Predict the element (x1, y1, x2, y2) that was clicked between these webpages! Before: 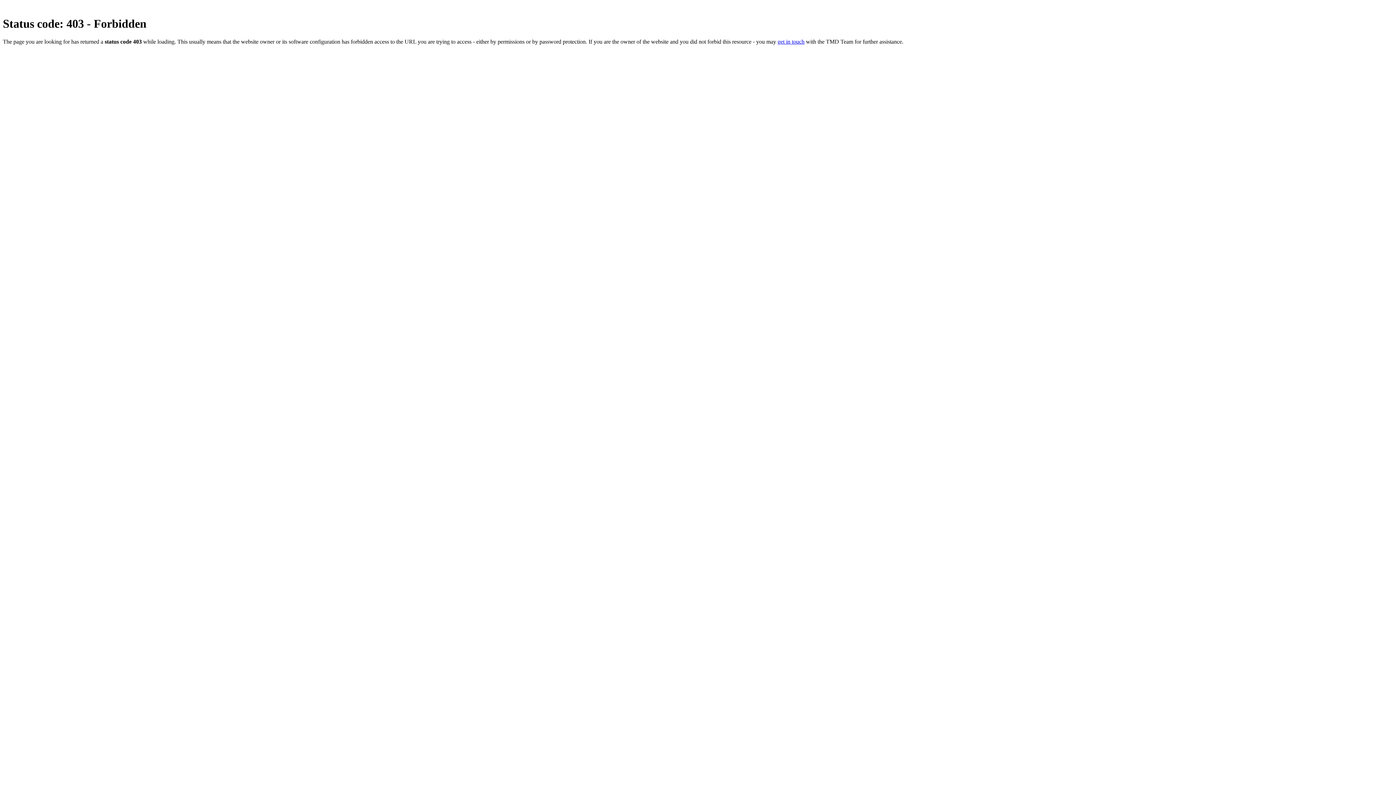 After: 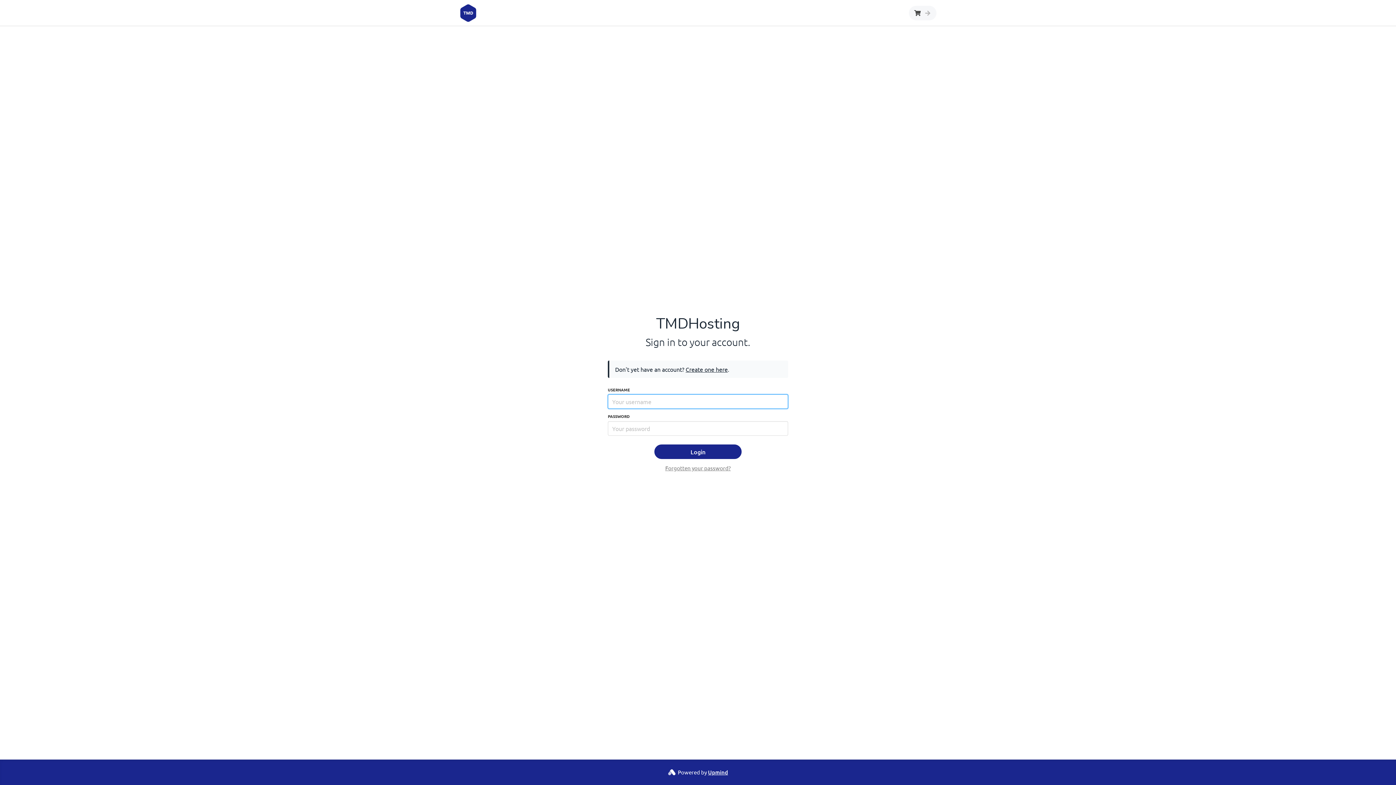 Action: bbox: (777, 38, 804, 44) label: get in touch